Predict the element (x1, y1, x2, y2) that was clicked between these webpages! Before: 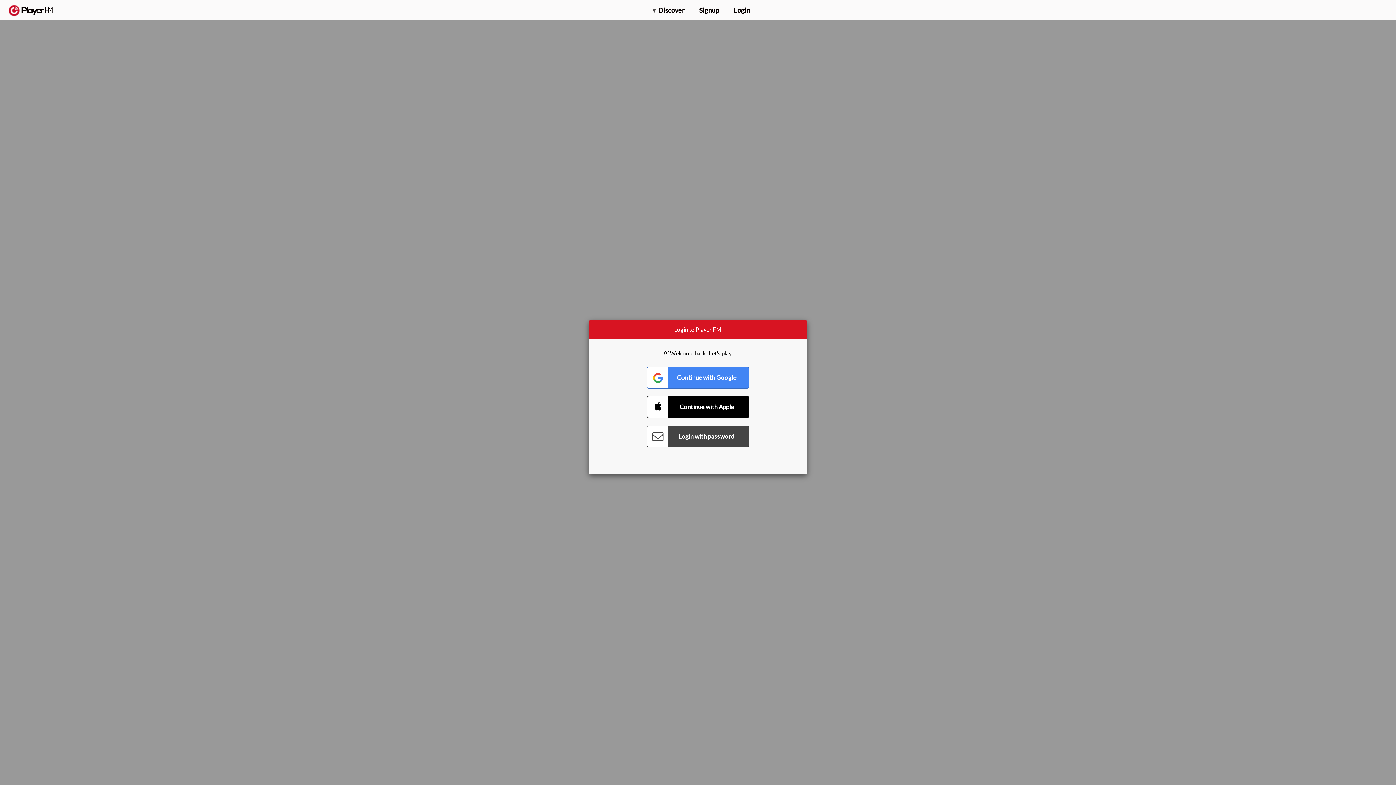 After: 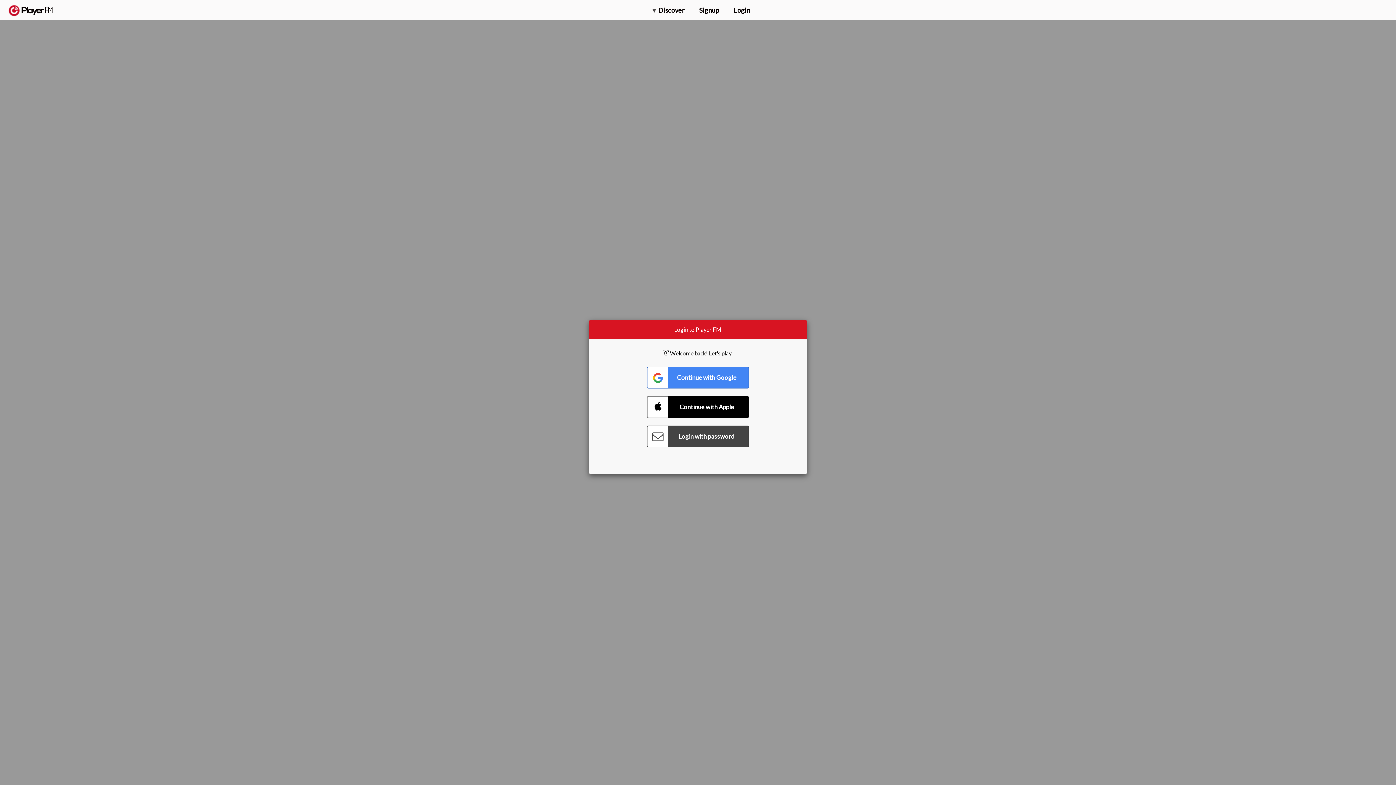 Action: bbox: (1375, 5, 1382, 13) label: Menu launcher